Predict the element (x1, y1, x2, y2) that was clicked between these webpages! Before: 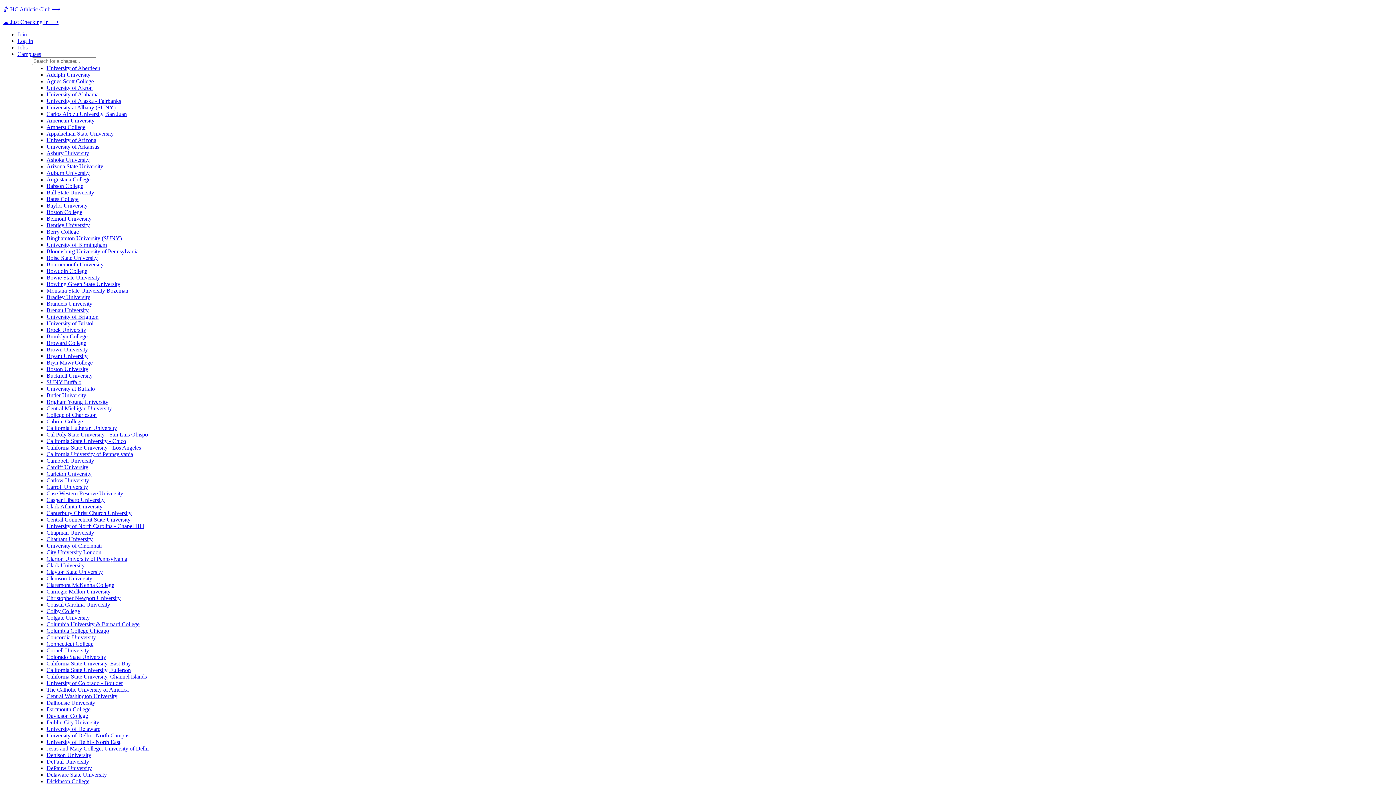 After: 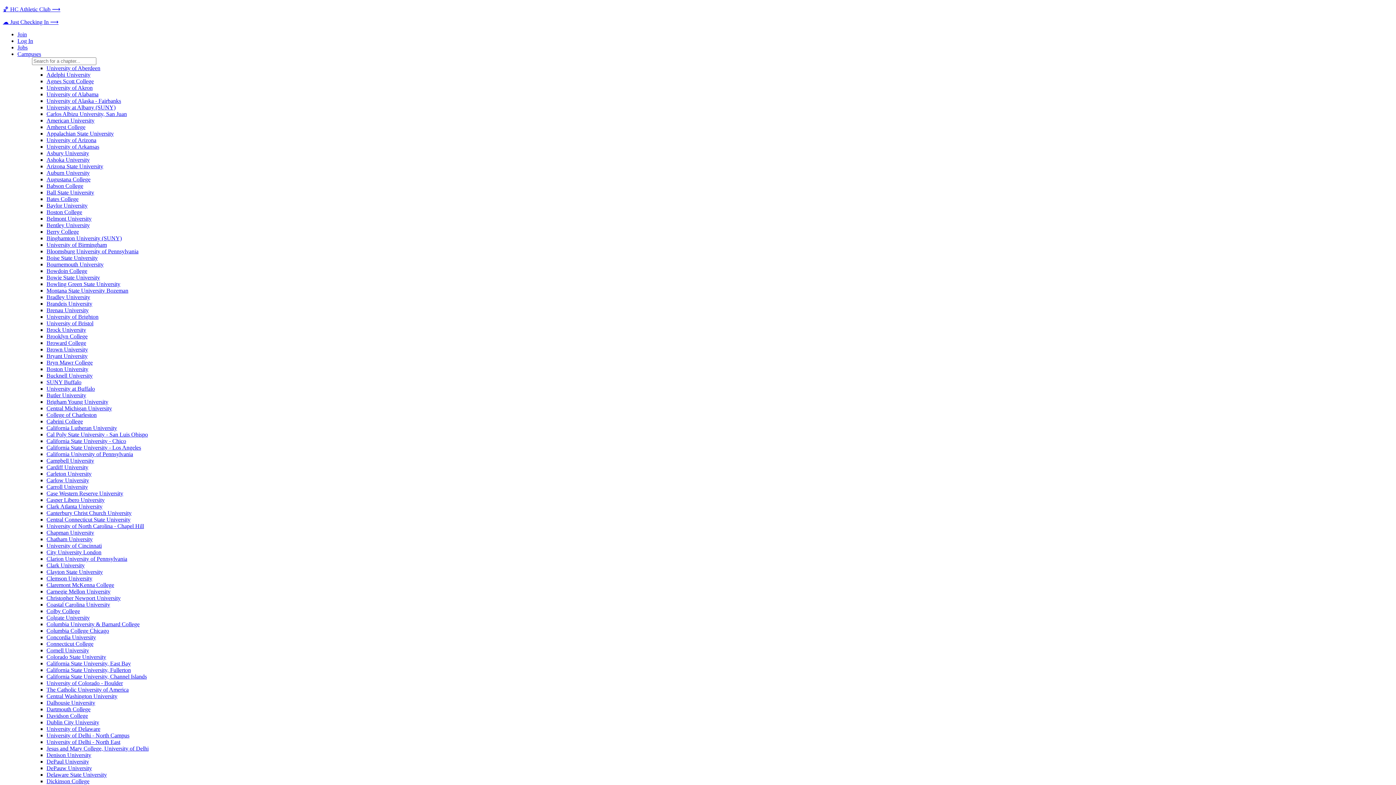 Action: label: Brown University bbox: (46, 346, 88, 352)